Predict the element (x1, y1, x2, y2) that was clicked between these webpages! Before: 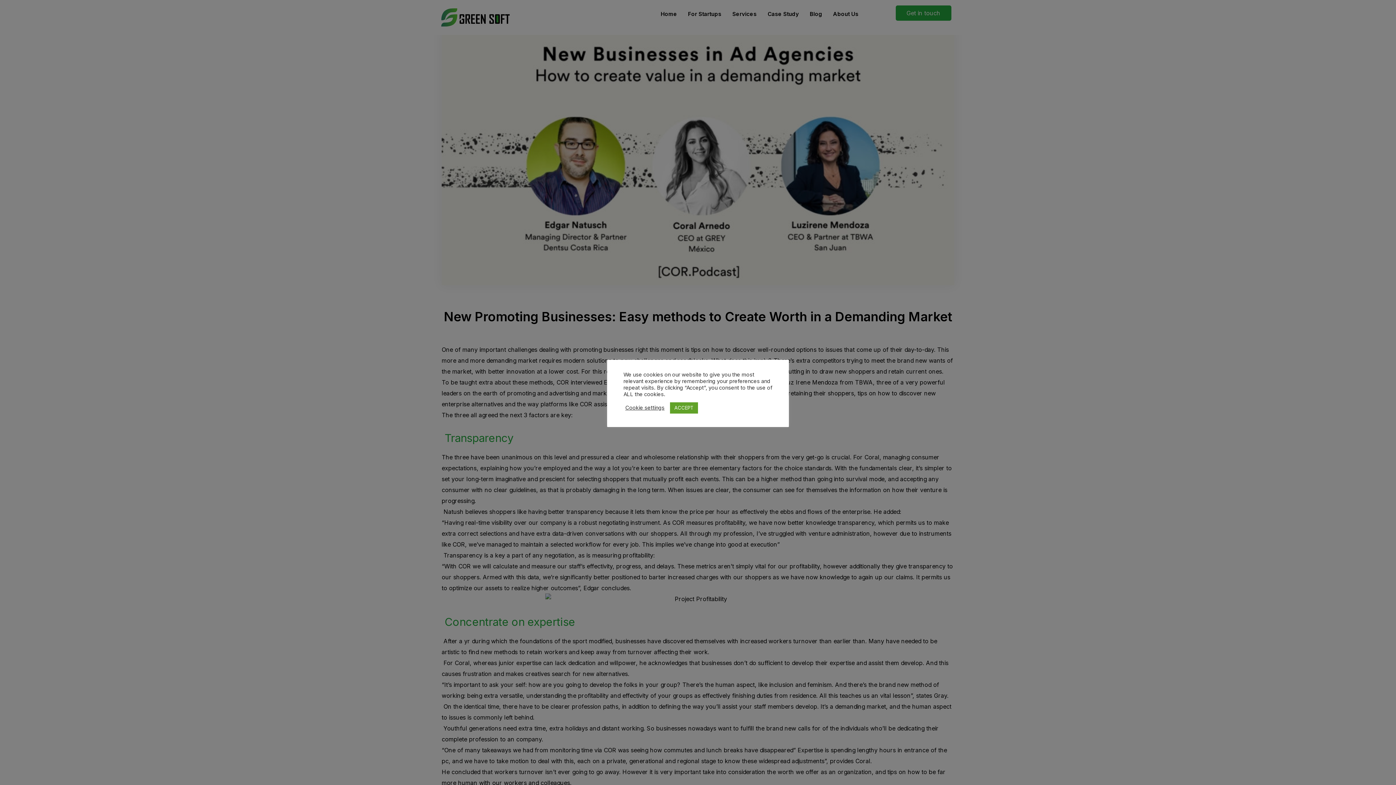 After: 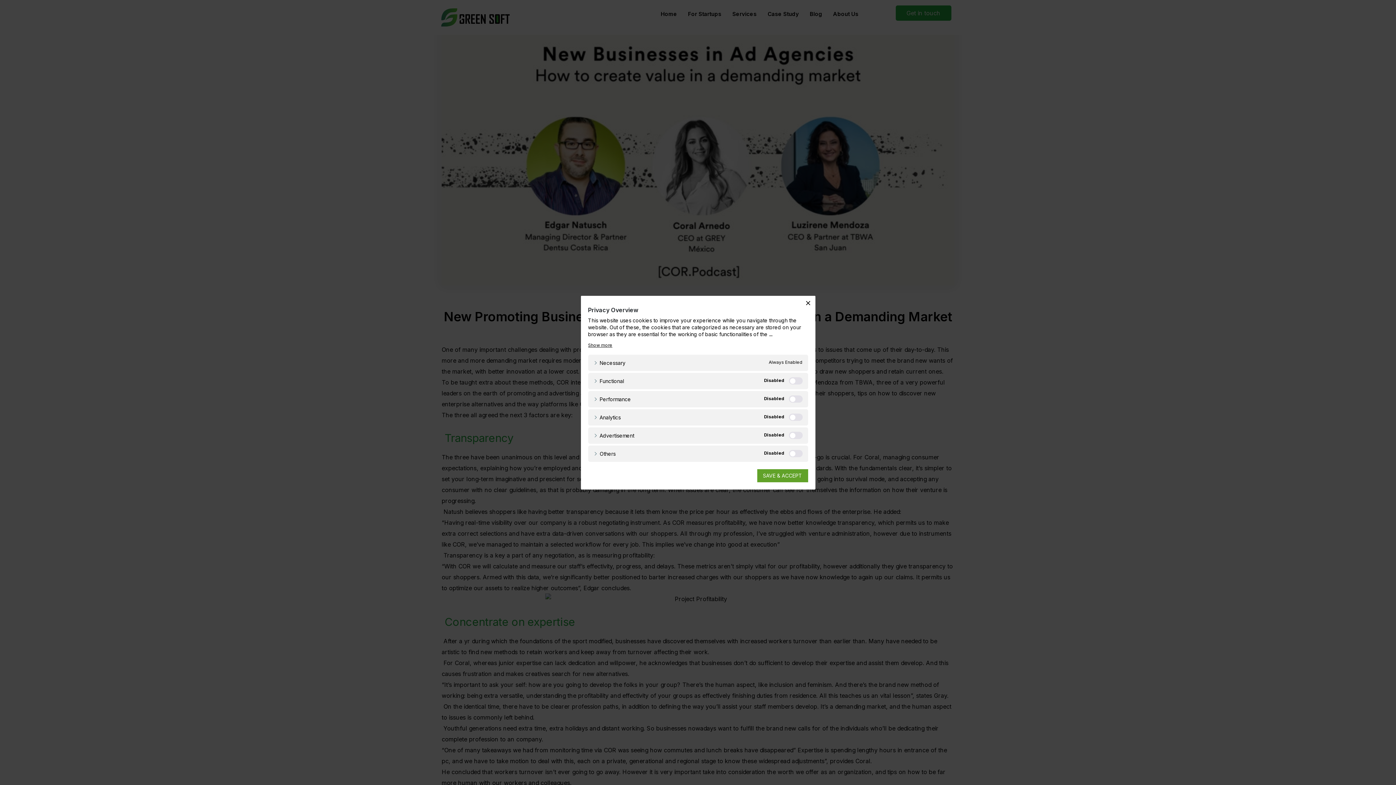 Action: label: Cookie settings bbox: (625, 404, 664, 411)